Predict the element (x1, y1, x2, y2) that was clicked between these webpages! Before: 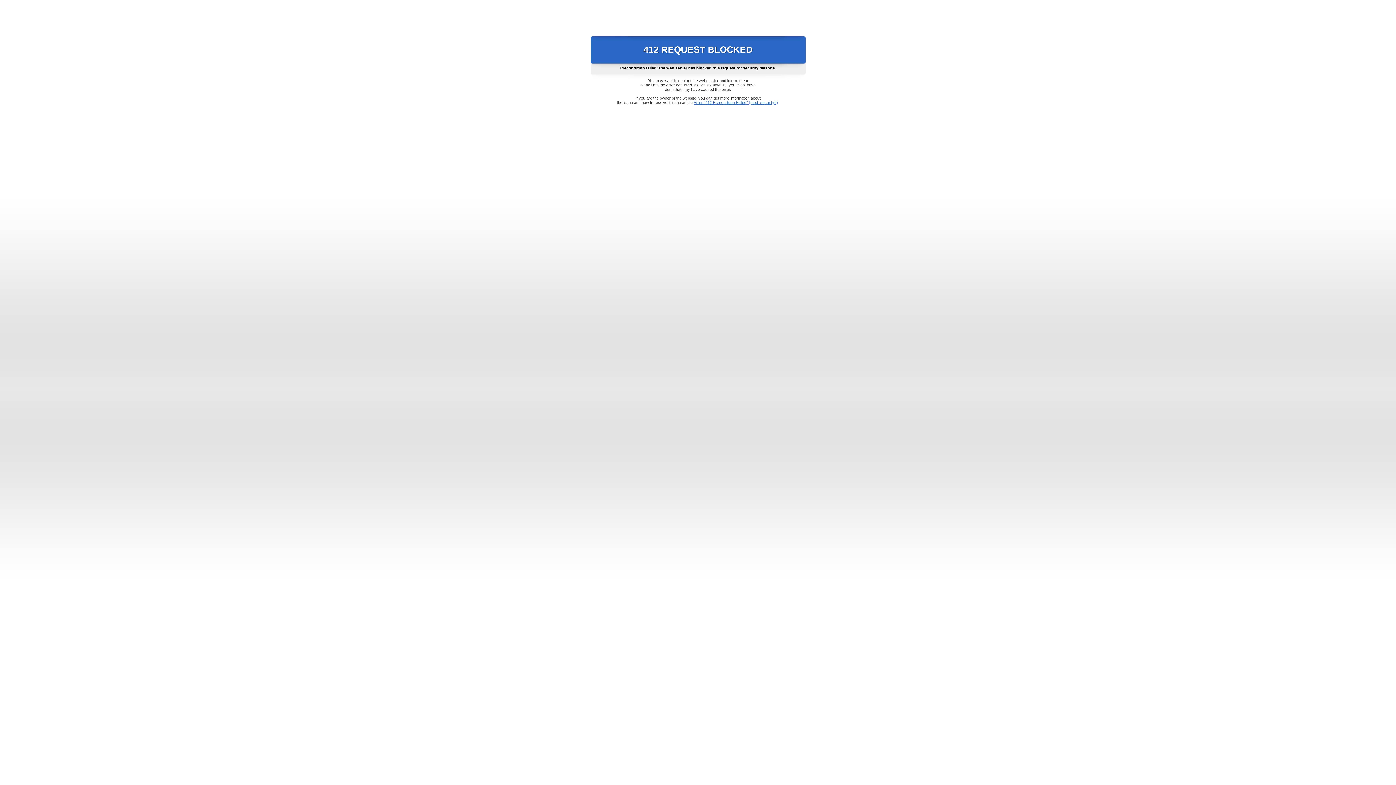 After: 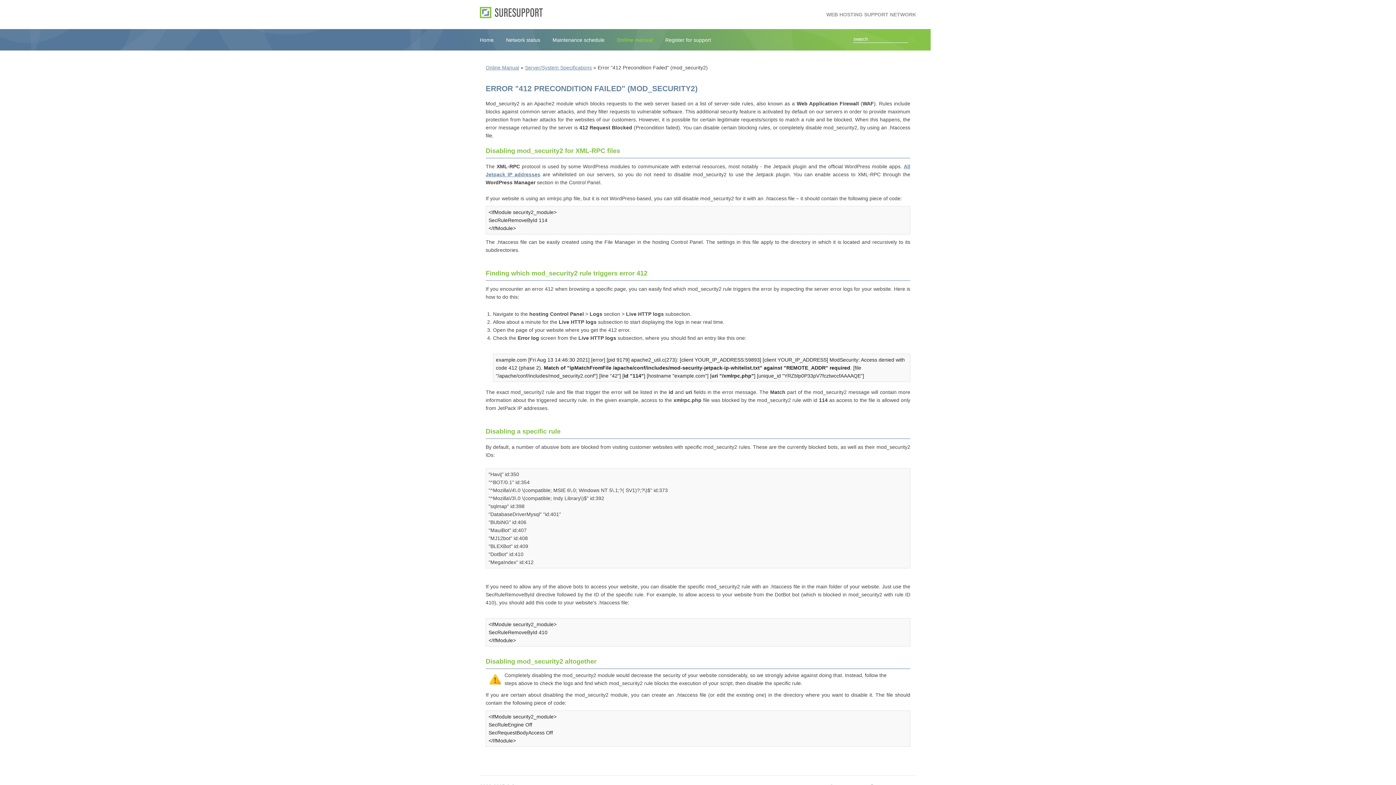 Action: bbox: (693, 100, 778, 104) label: Error "412 Precondition Failed" (mod_security2)